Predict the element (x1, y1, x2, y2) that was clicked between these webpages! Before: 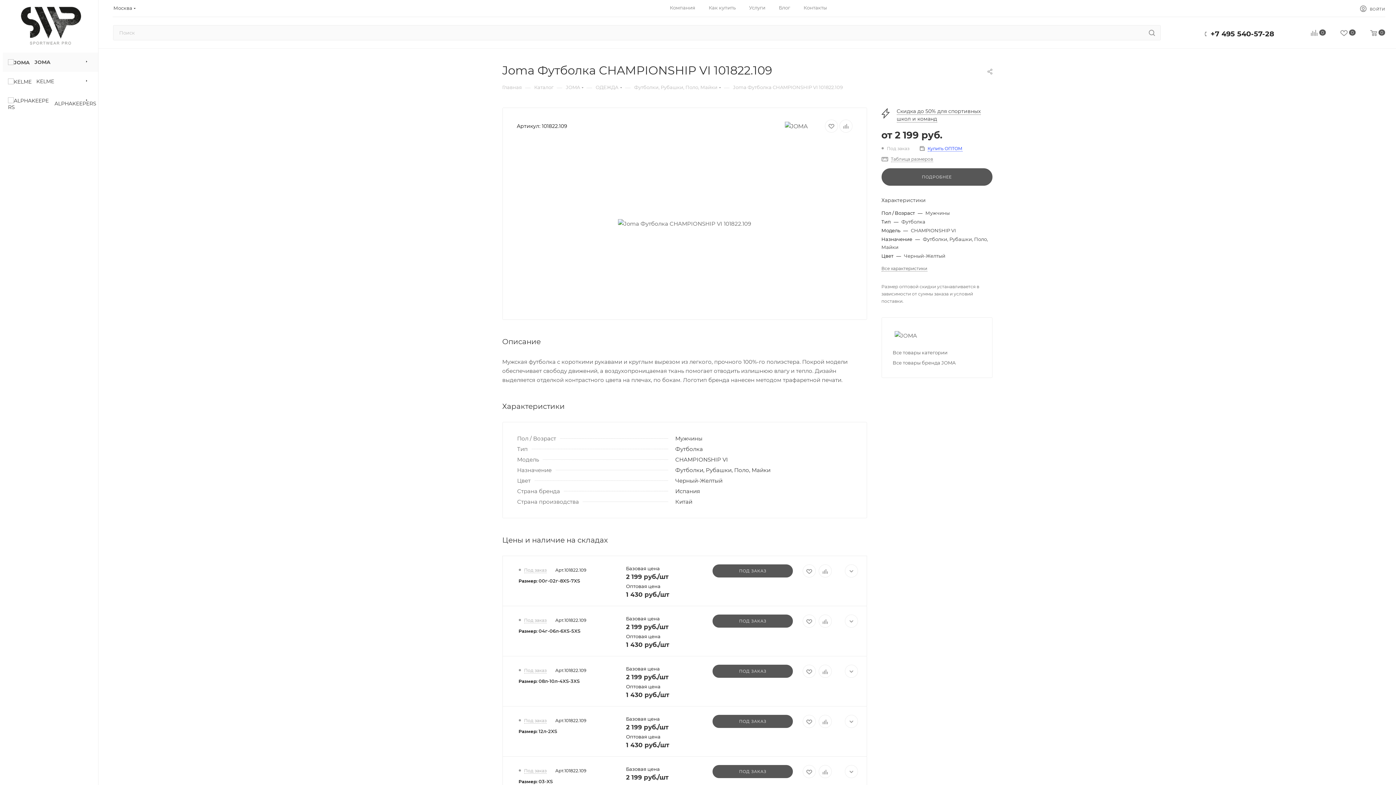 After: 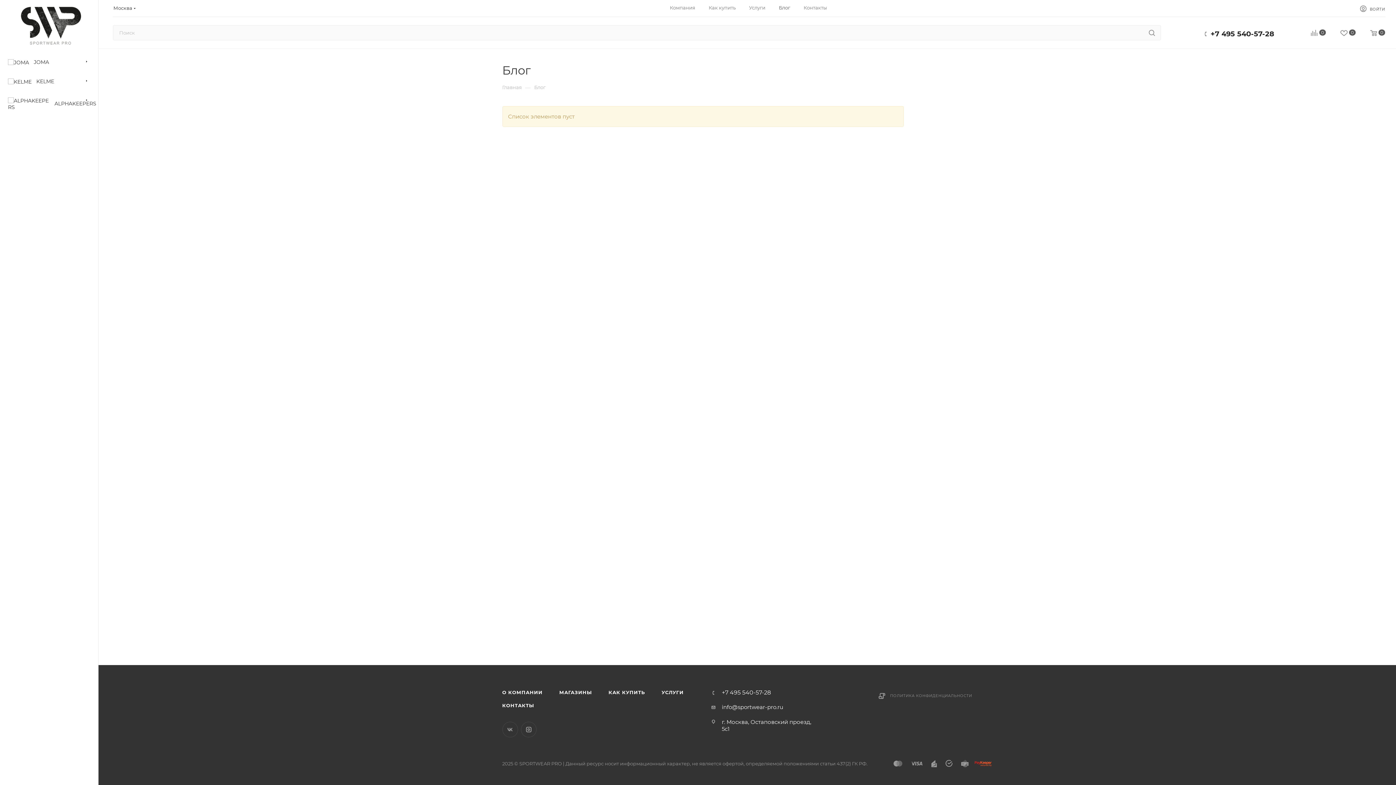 Action: label: Блог bbox: (779, 4, 790, 10)